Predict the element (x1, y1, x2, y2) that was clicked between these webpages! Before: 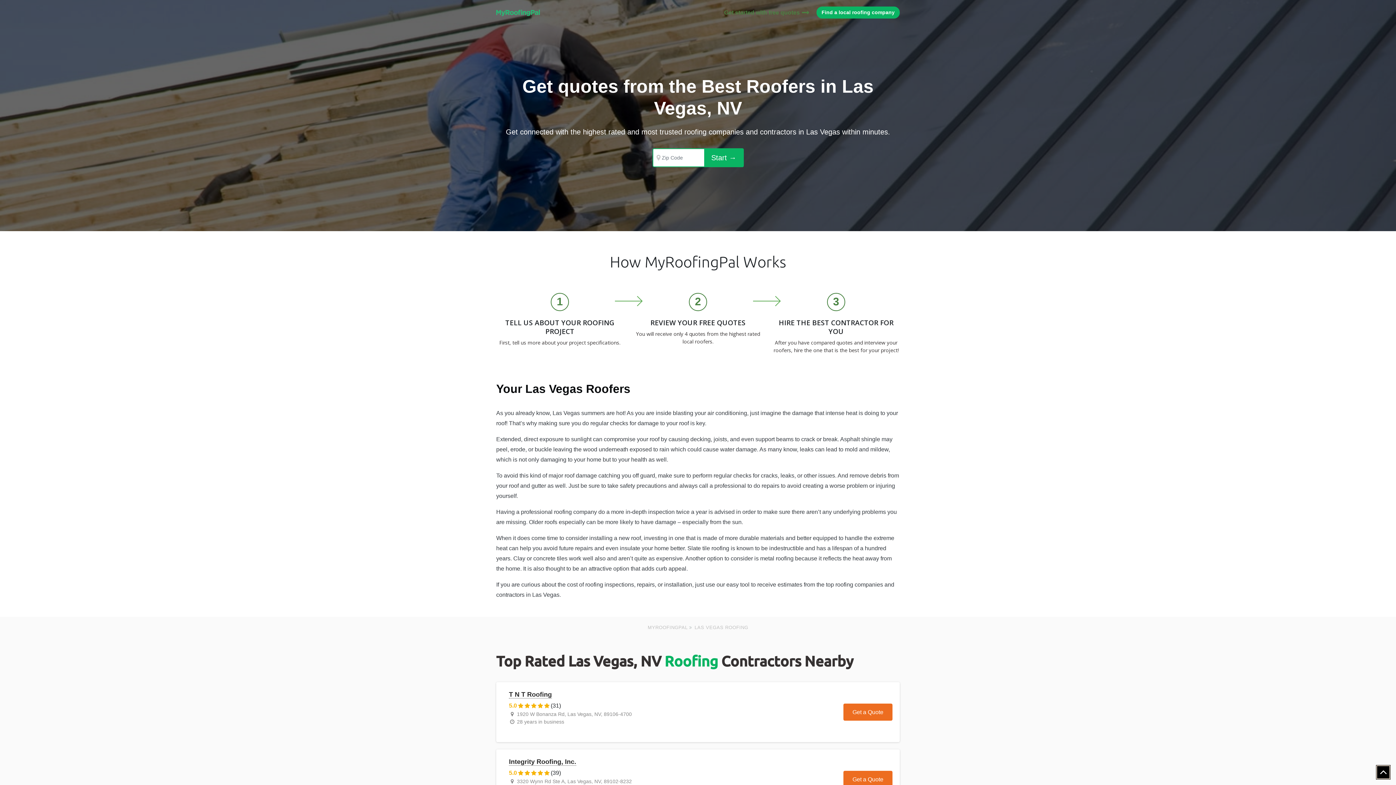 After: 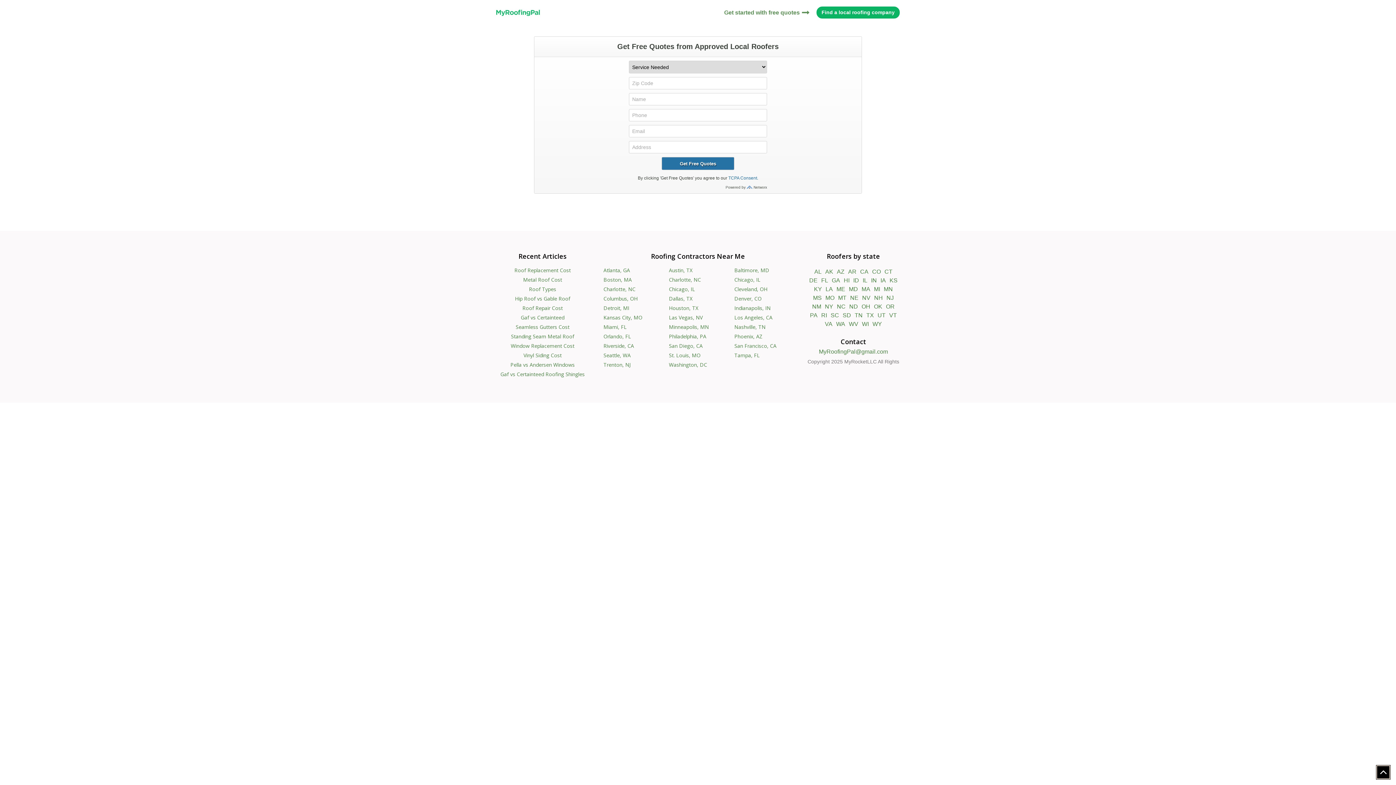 Action: bbox: (704, 148, 743, 167) label: Start →